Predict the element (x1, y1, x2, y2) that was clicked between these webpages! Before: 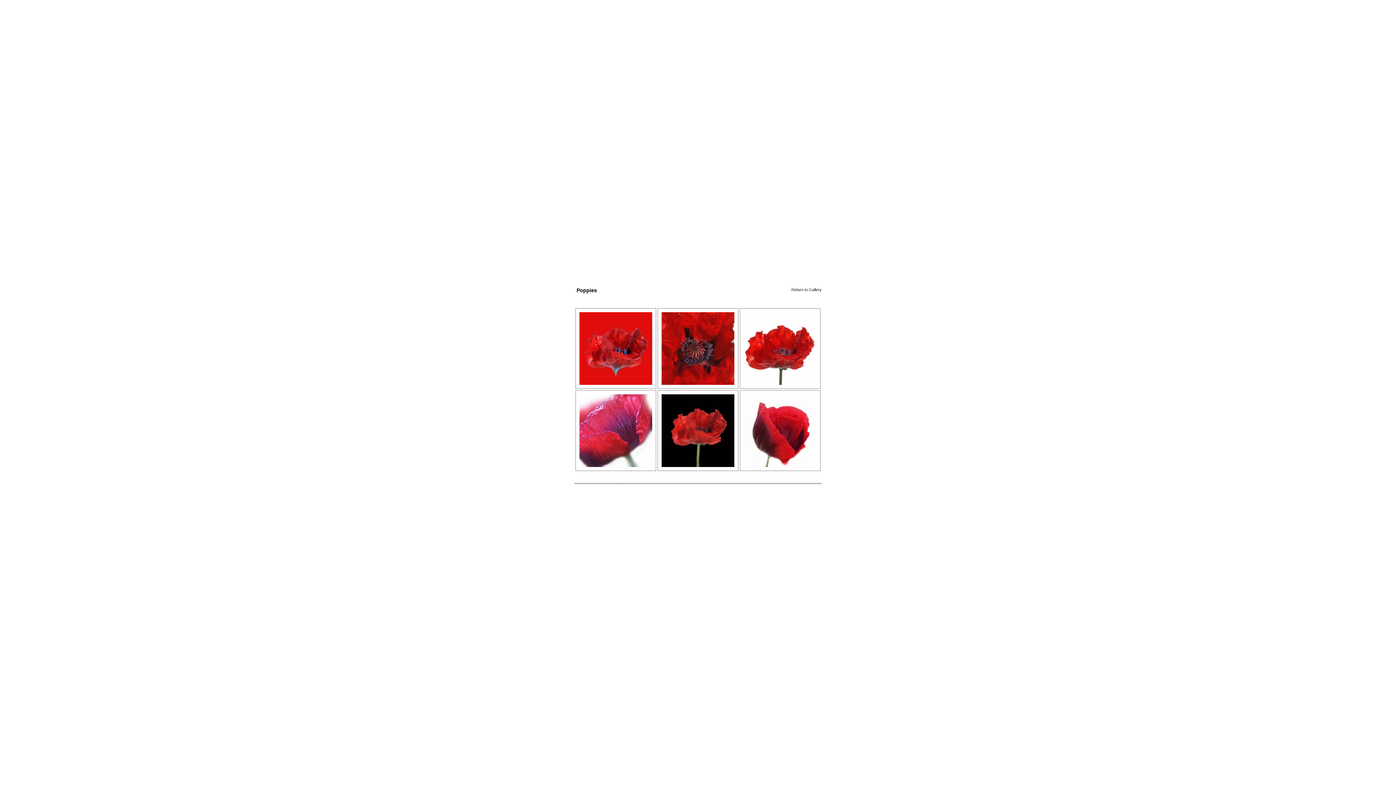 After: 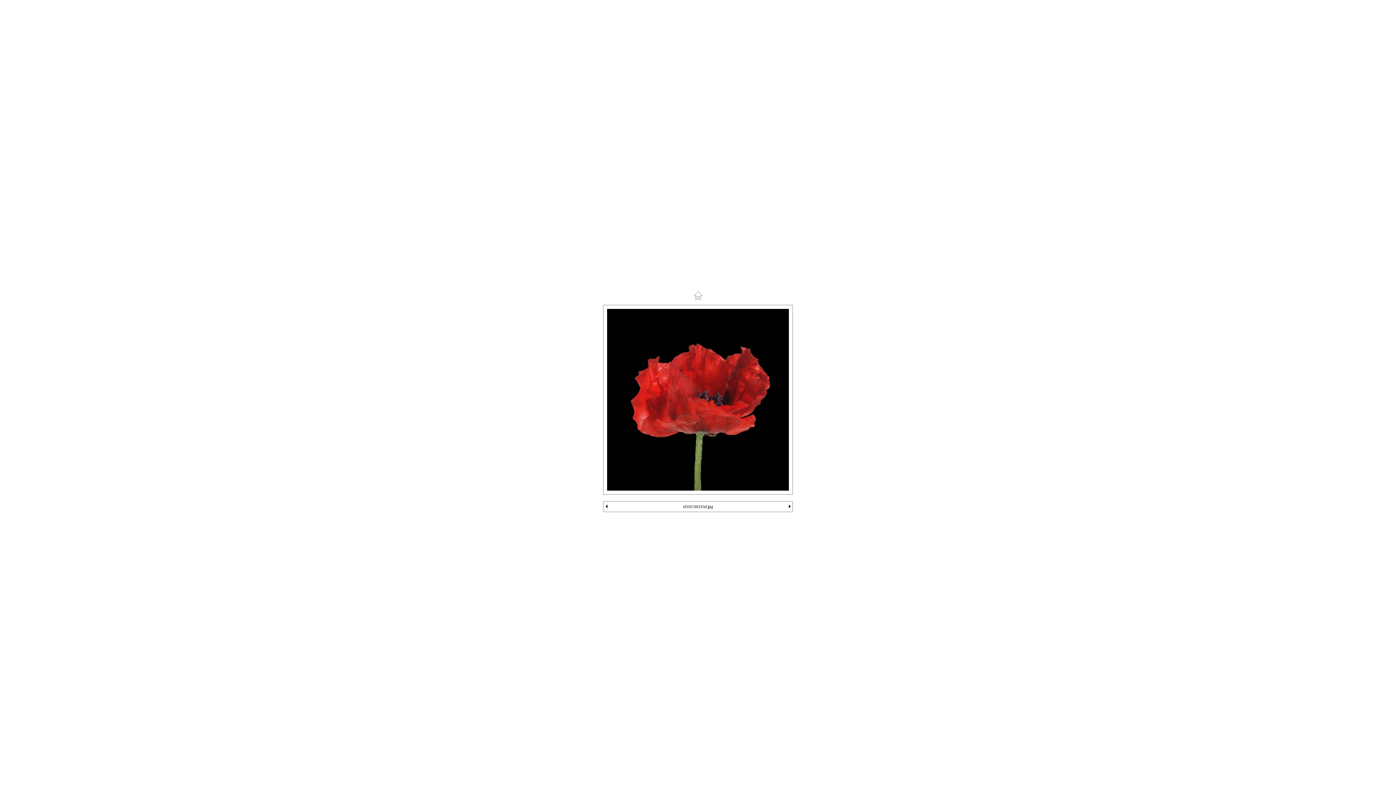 Action: bbox: (661, 462, 734, 468)